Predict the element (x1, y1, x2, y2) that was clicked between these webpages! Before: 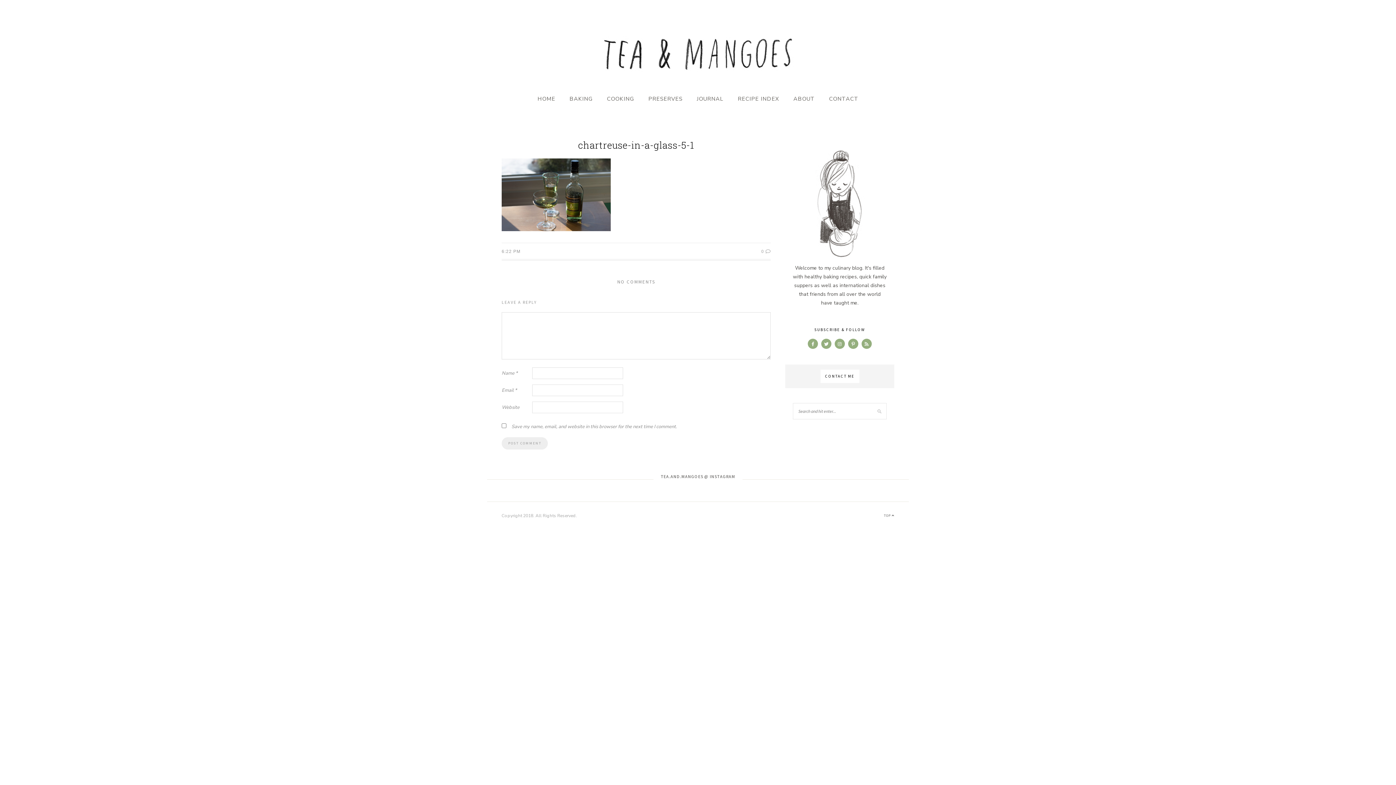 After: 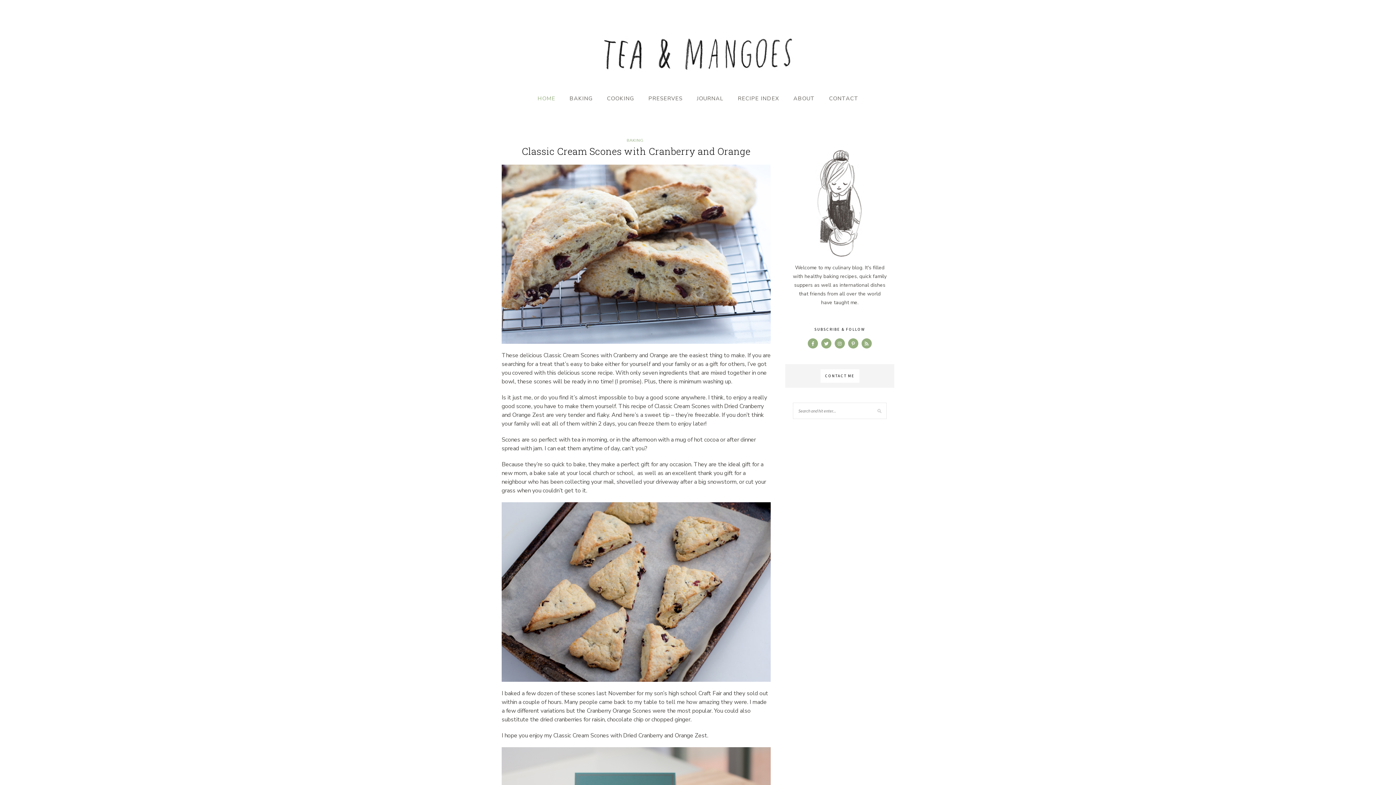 Action: bbox: (601, 66, 794, 73)